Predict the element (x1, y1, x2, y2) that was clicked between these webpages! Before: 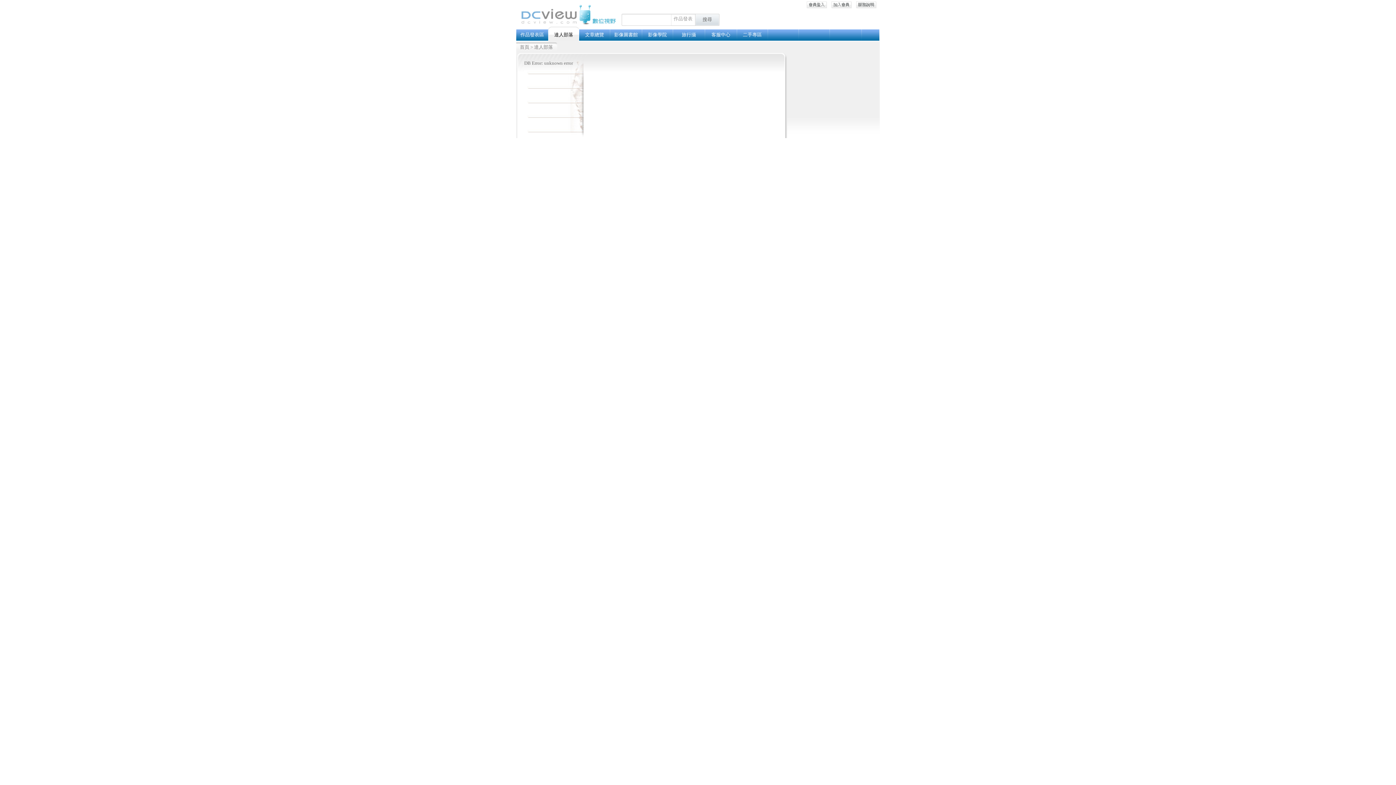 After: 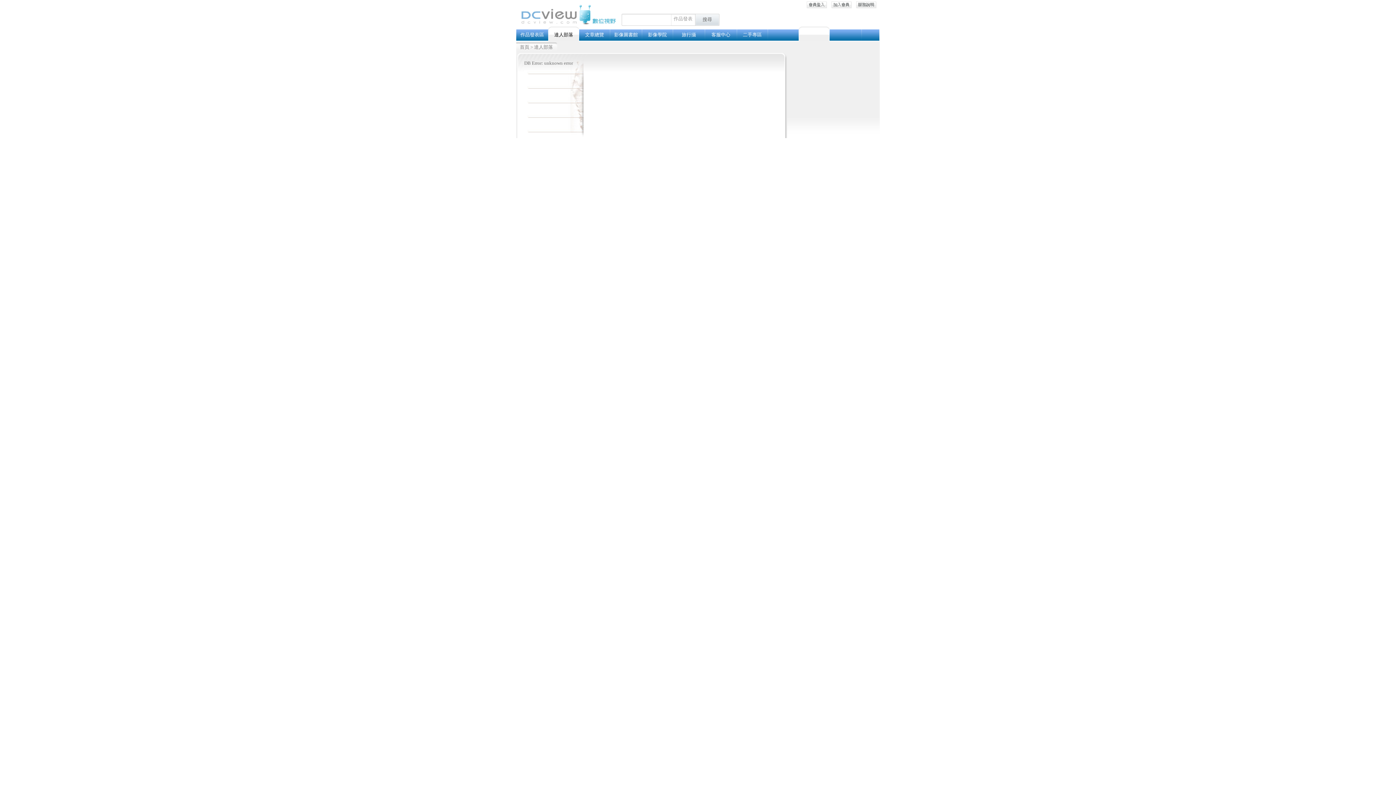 Action: label:      bbox: (798, 26, 829, 41)